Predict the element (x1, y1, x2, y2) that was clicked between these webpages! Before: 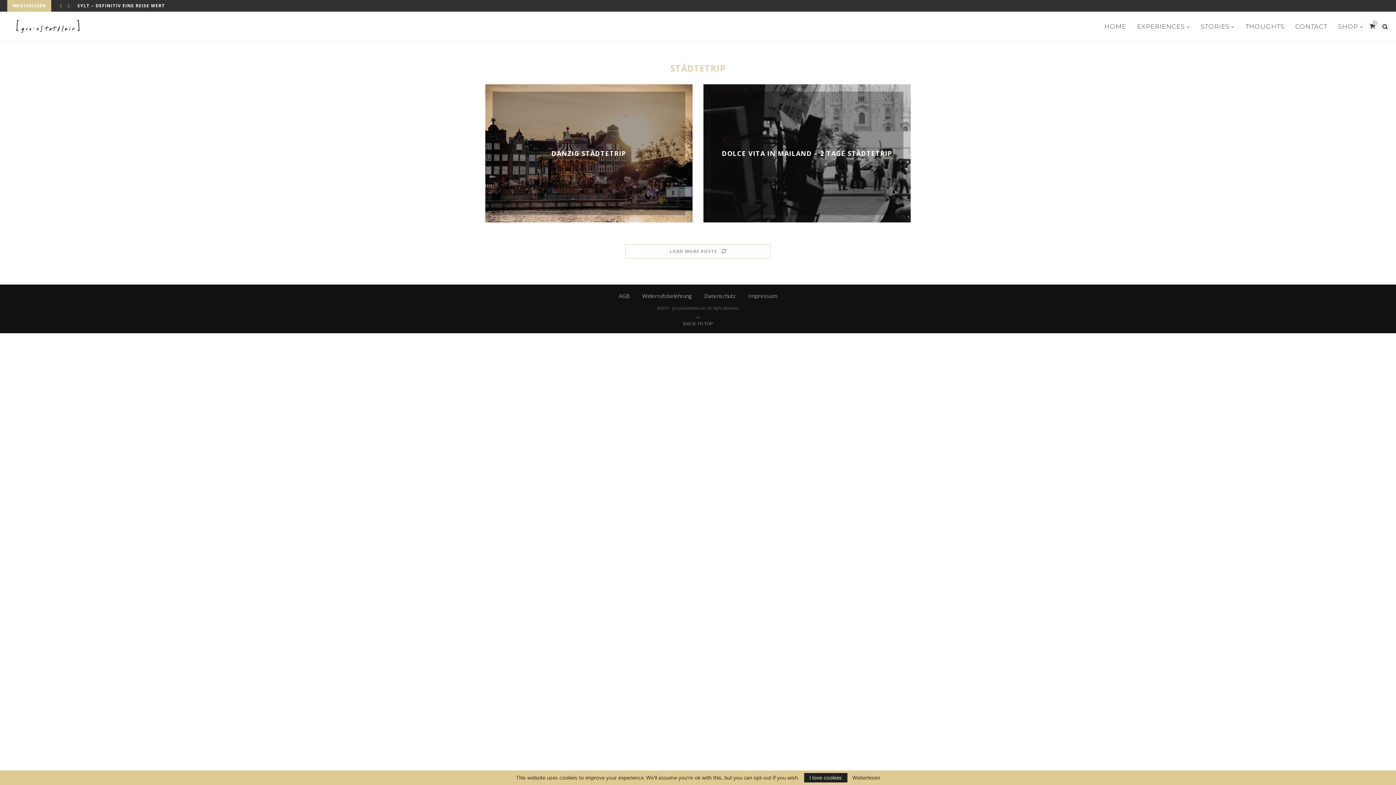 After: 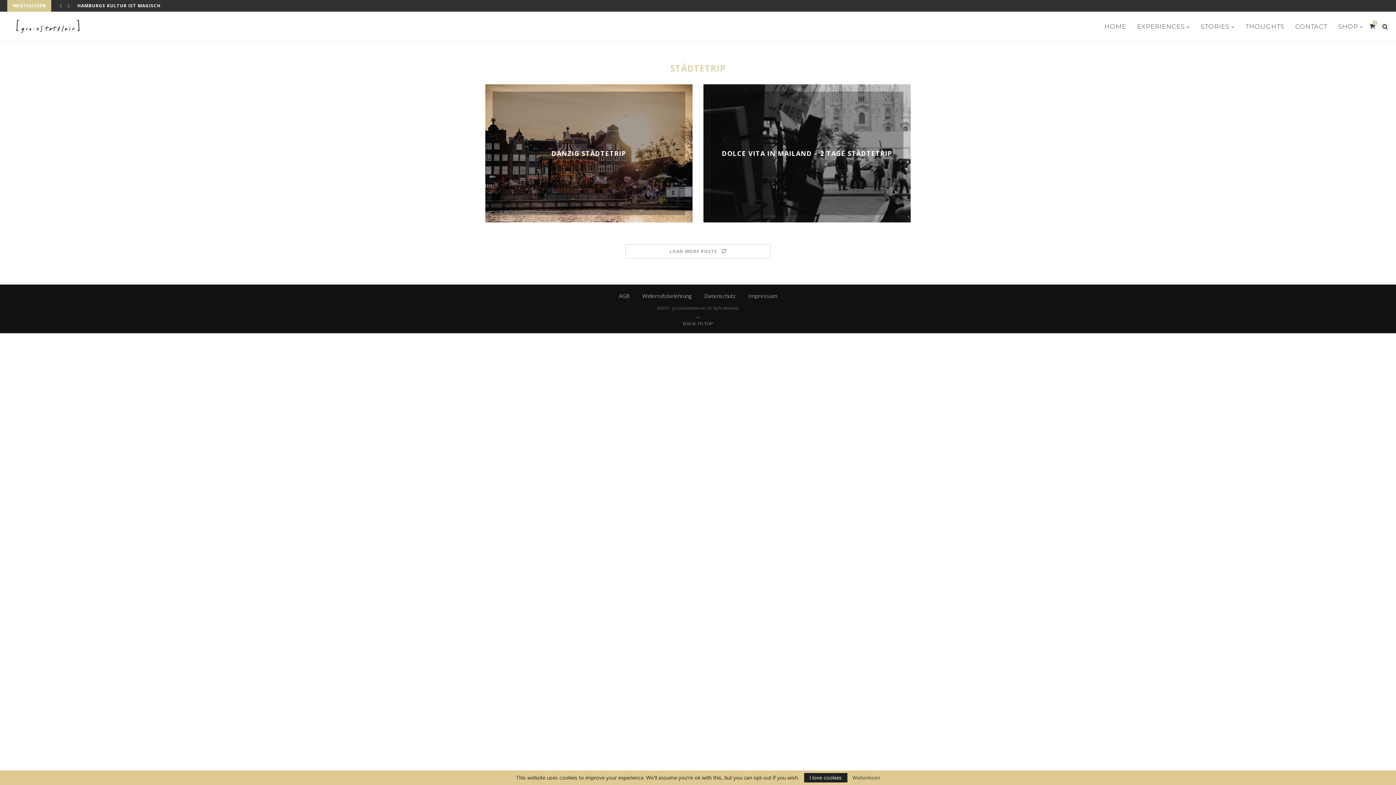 Action: bbox: (852, 775, 880, 780) label: Weiterlesen